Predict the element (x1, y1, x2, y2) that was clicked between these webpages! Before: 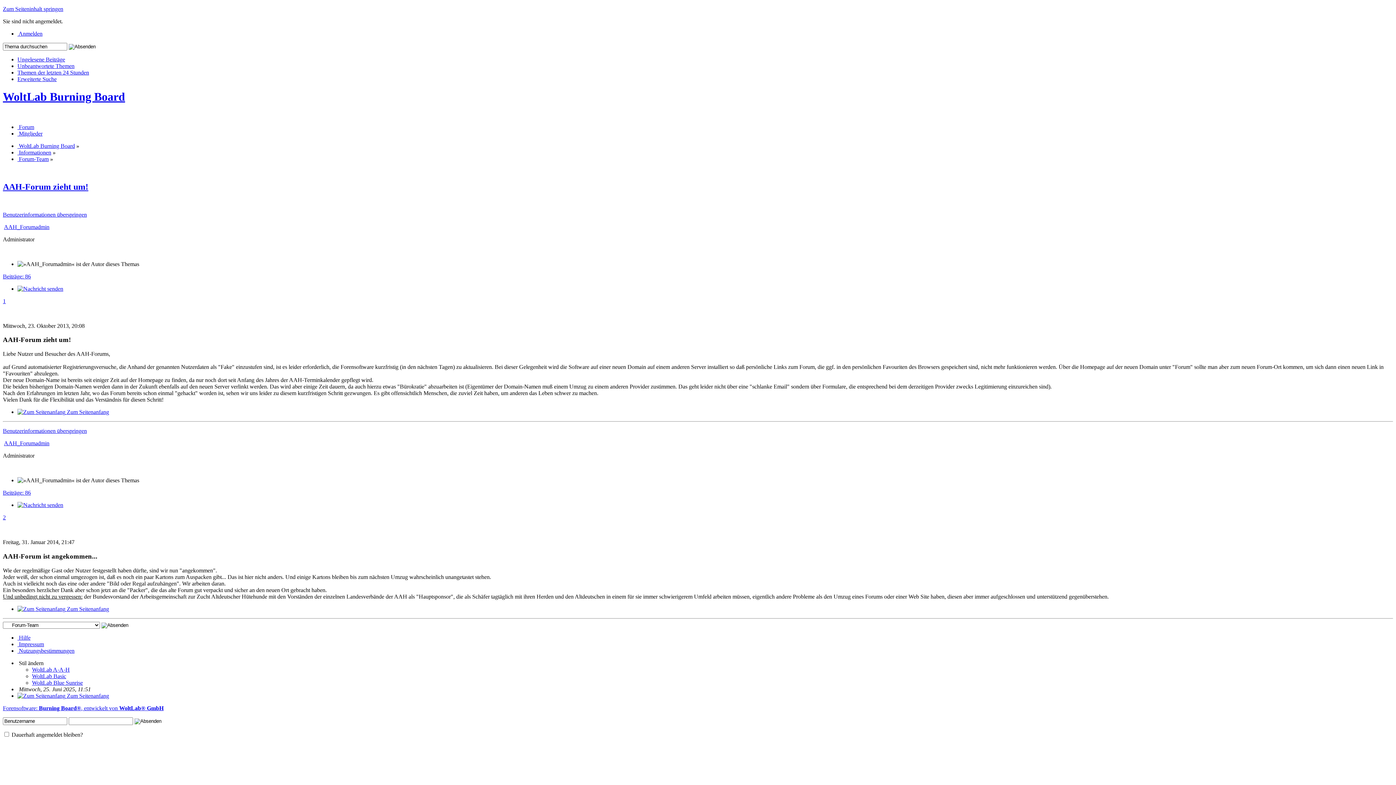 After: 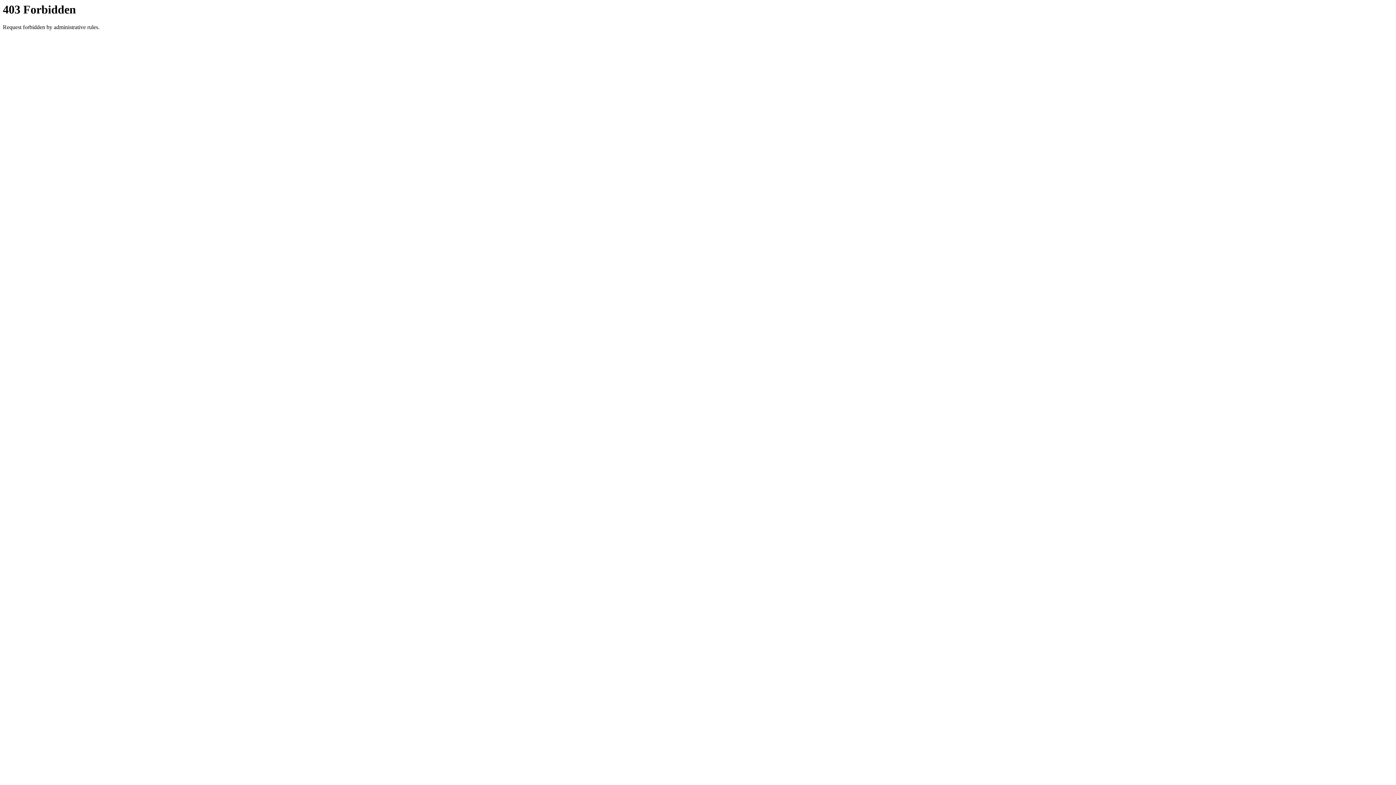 Action: label: Forensoftware: Burning Board®, entwickelt von WoltLab® GmbH bbox: (2, 705, 163, 711)